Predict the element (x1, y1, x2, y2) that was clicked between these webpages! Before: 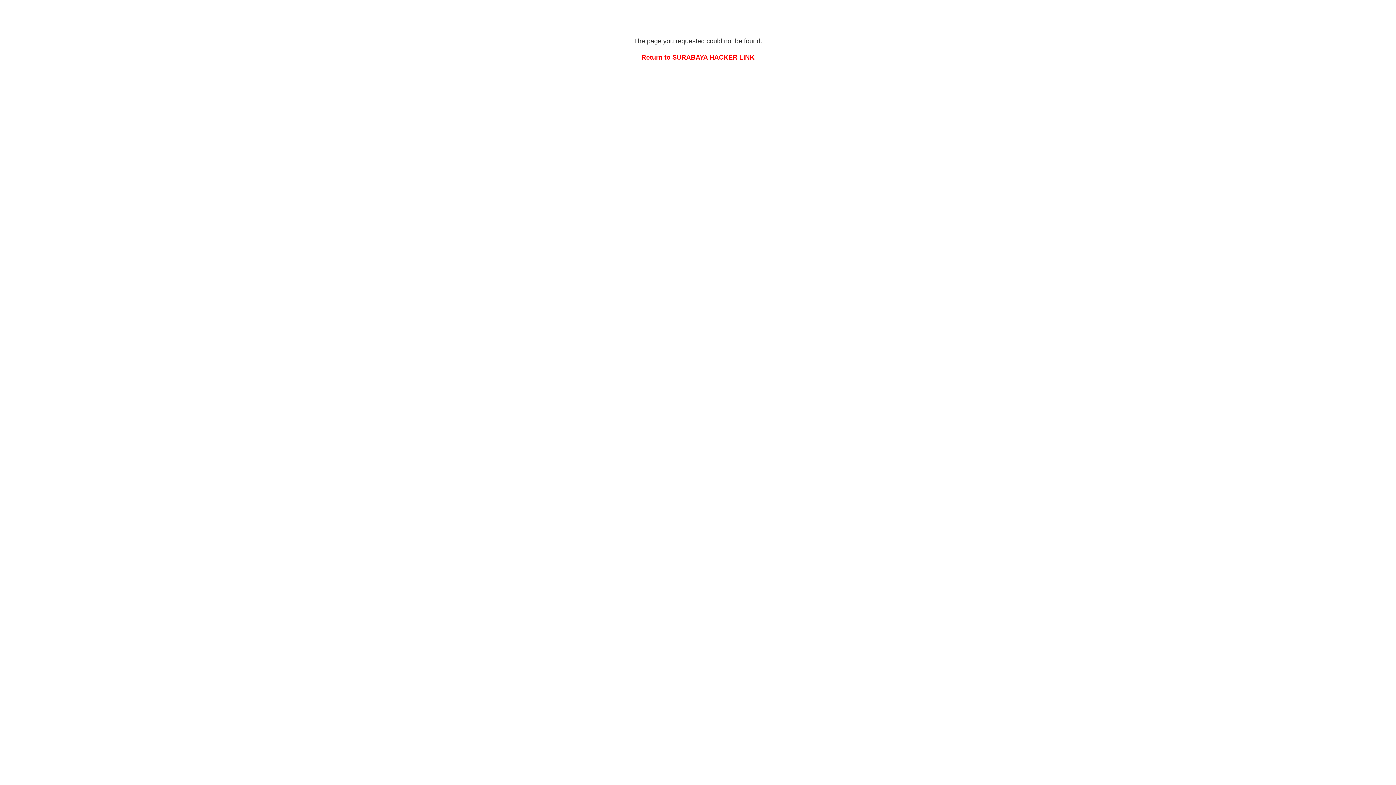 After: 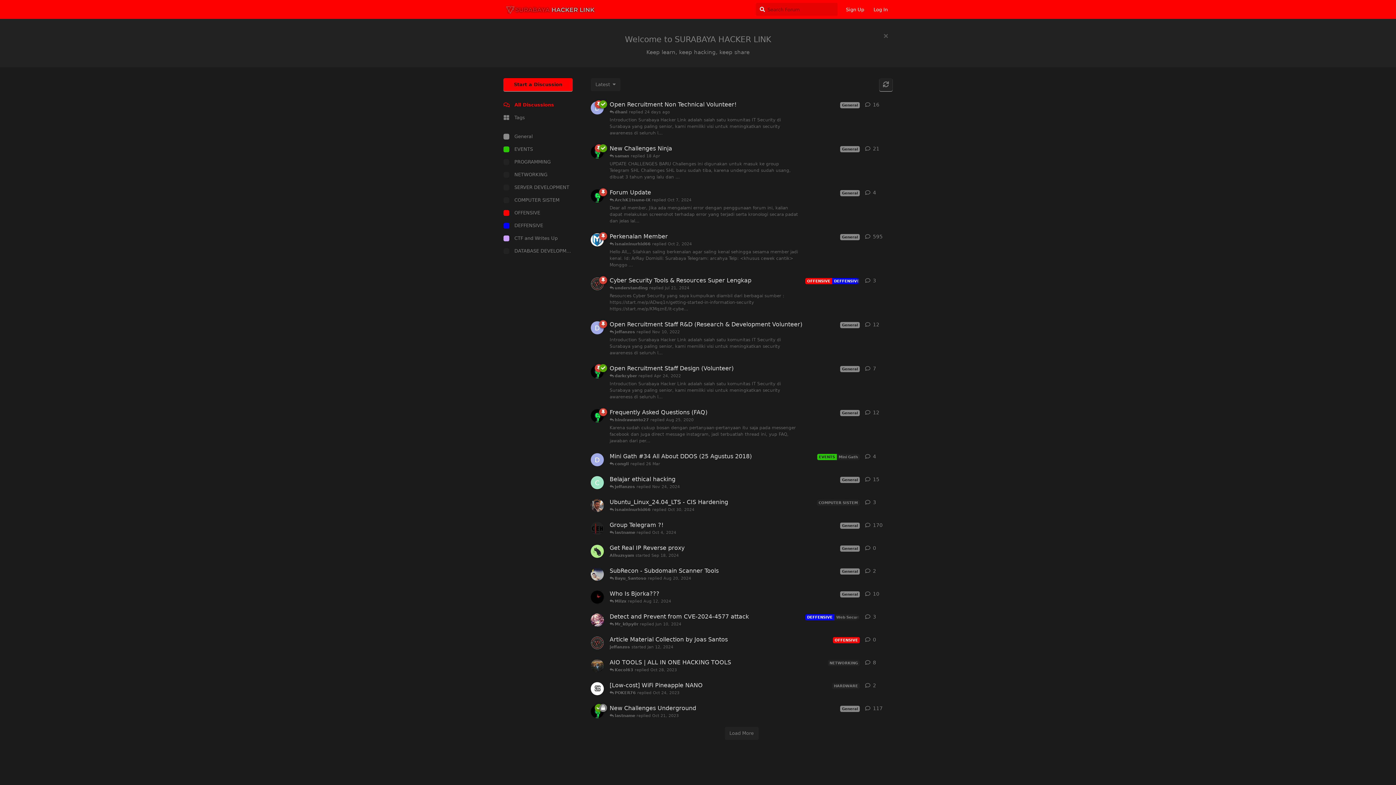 Action: bbox: (641, 53, 754, 61) label: Return to SURABAYA HACKER LINK